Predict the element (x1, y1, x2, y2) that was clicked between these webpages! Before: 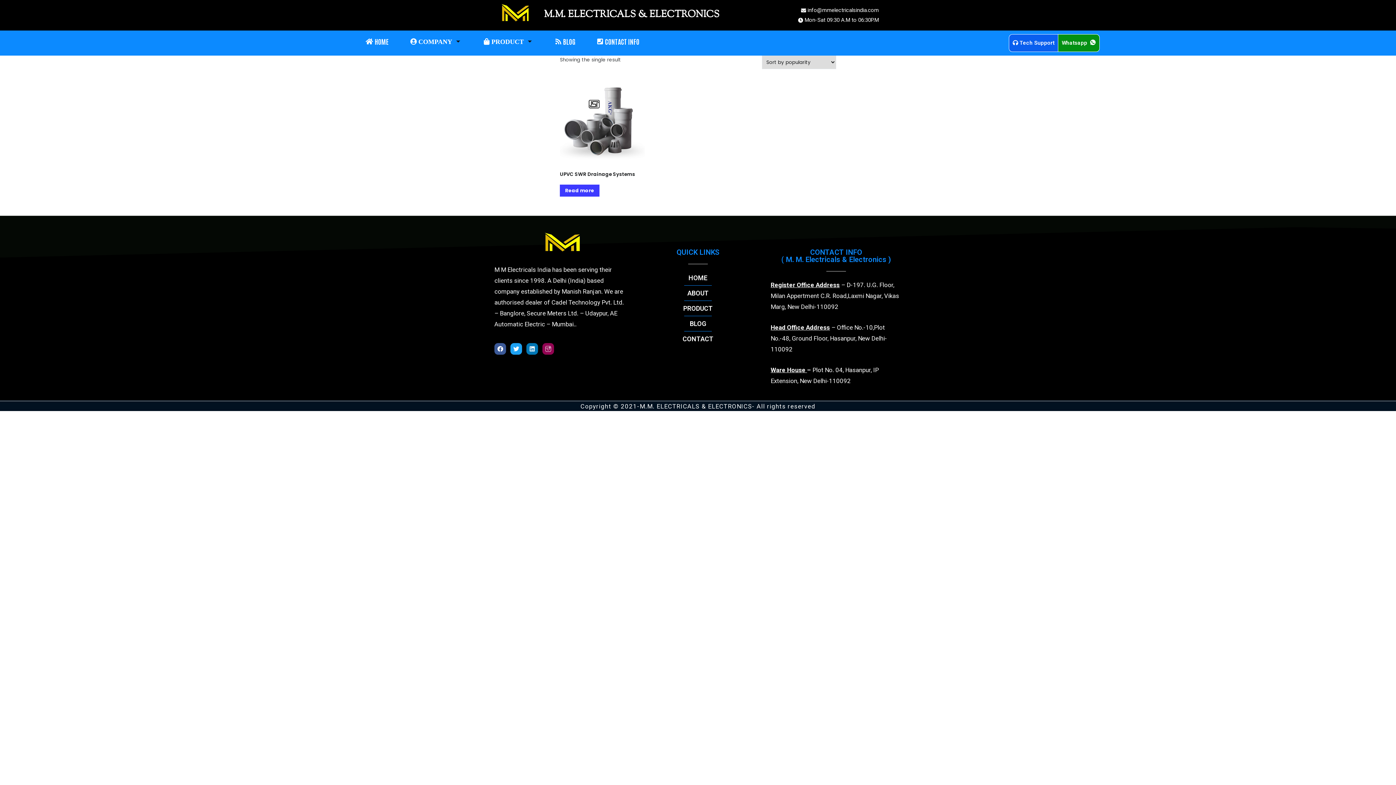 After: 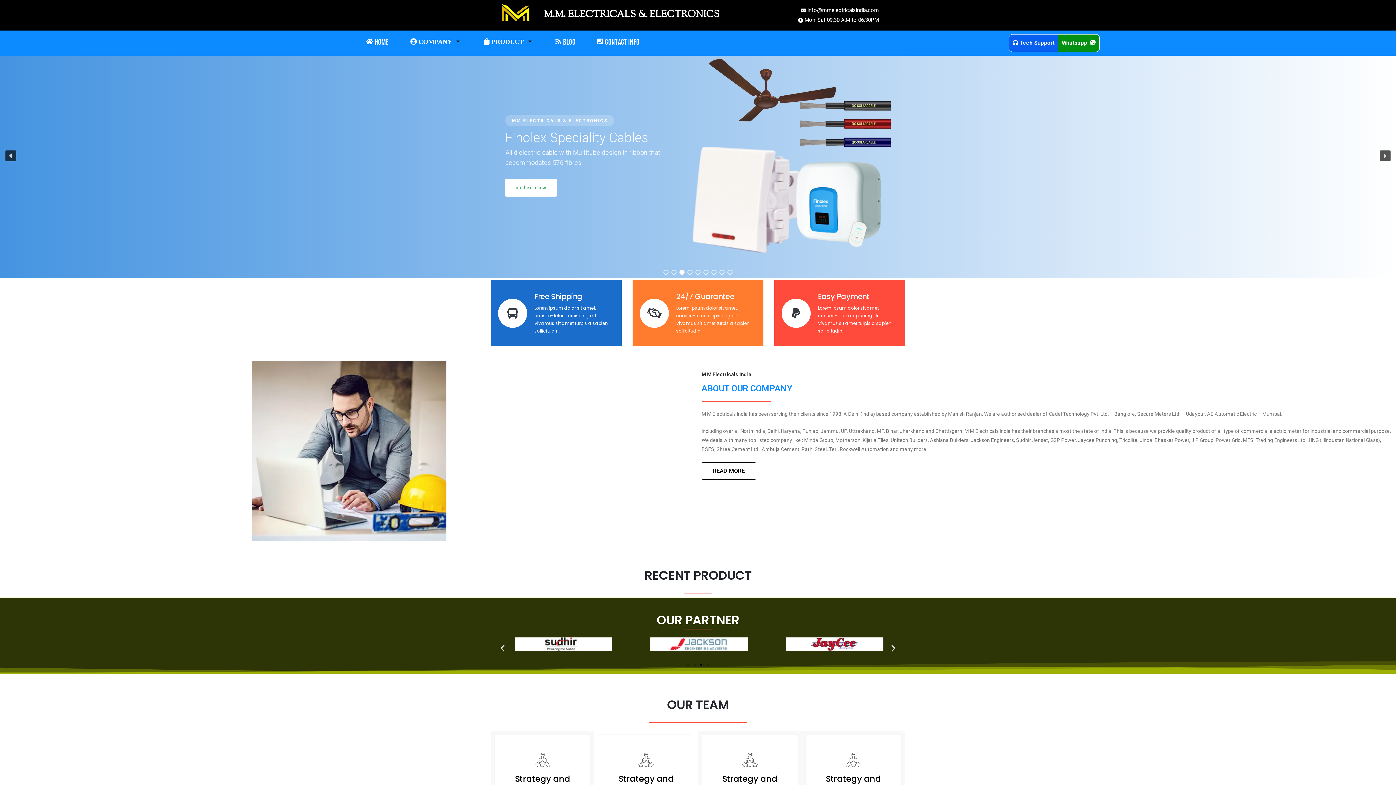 Action: bbox: (632, 318, 763, 329) label: BLOG